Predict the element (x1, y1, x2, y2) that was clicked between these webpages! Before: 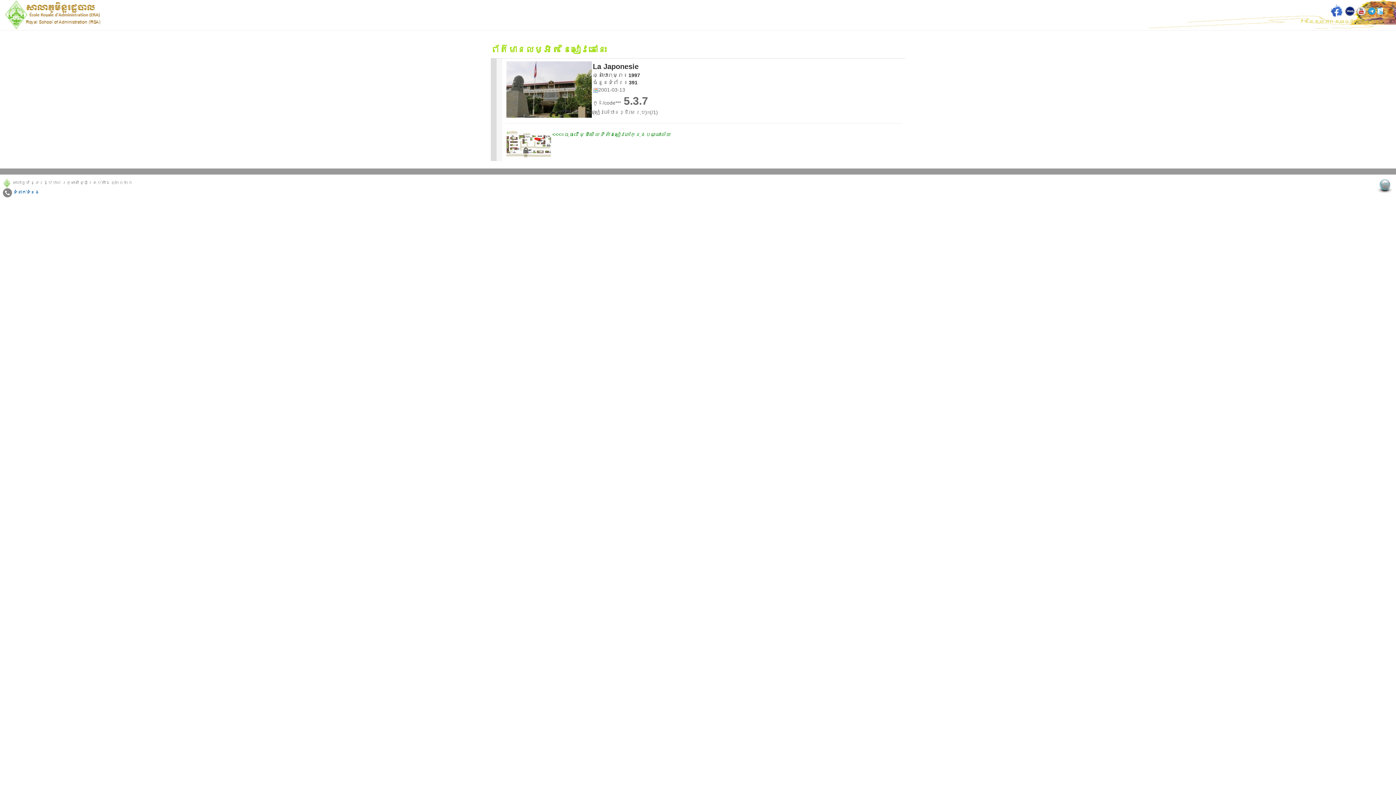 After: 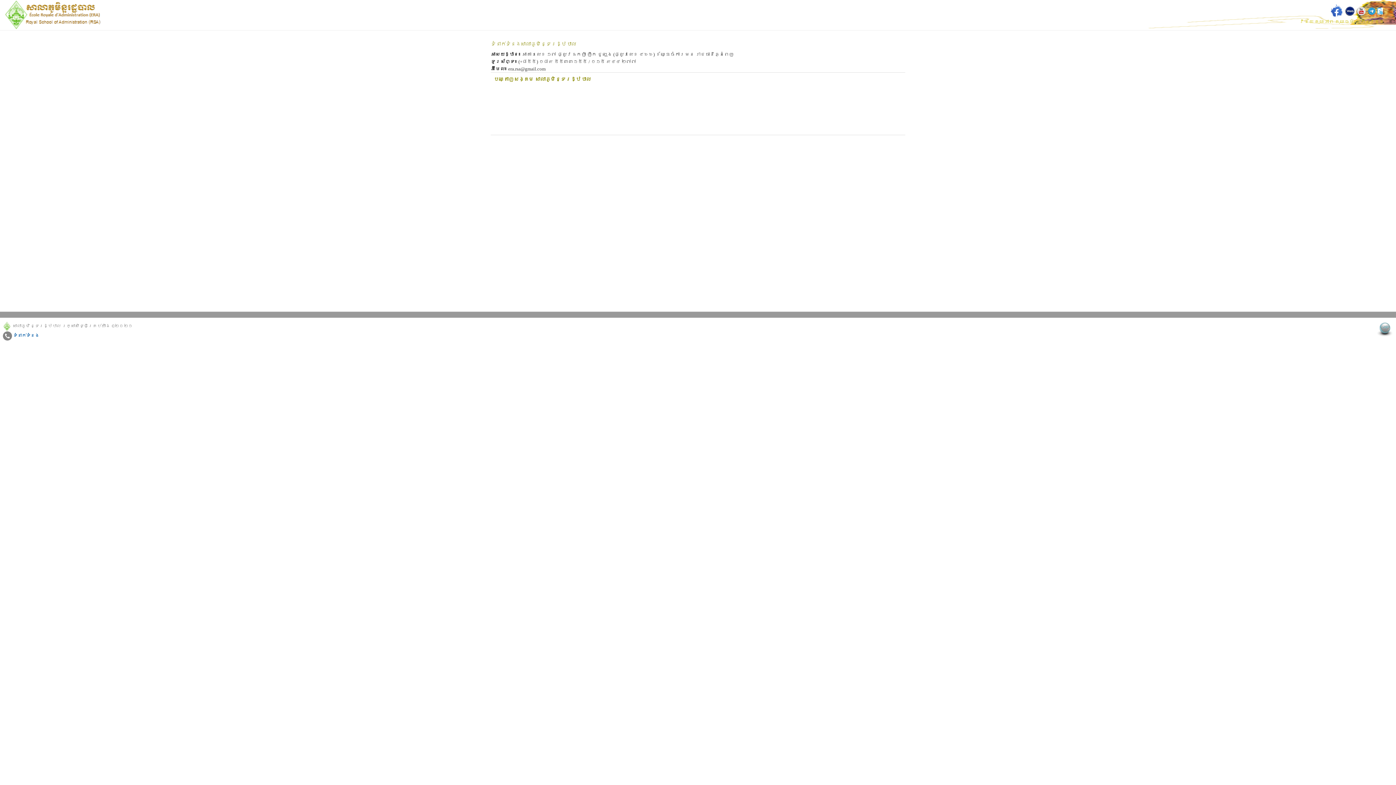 Action: label:  ទំនាក់ទំនង bbox: (2, 188, 39, 197)